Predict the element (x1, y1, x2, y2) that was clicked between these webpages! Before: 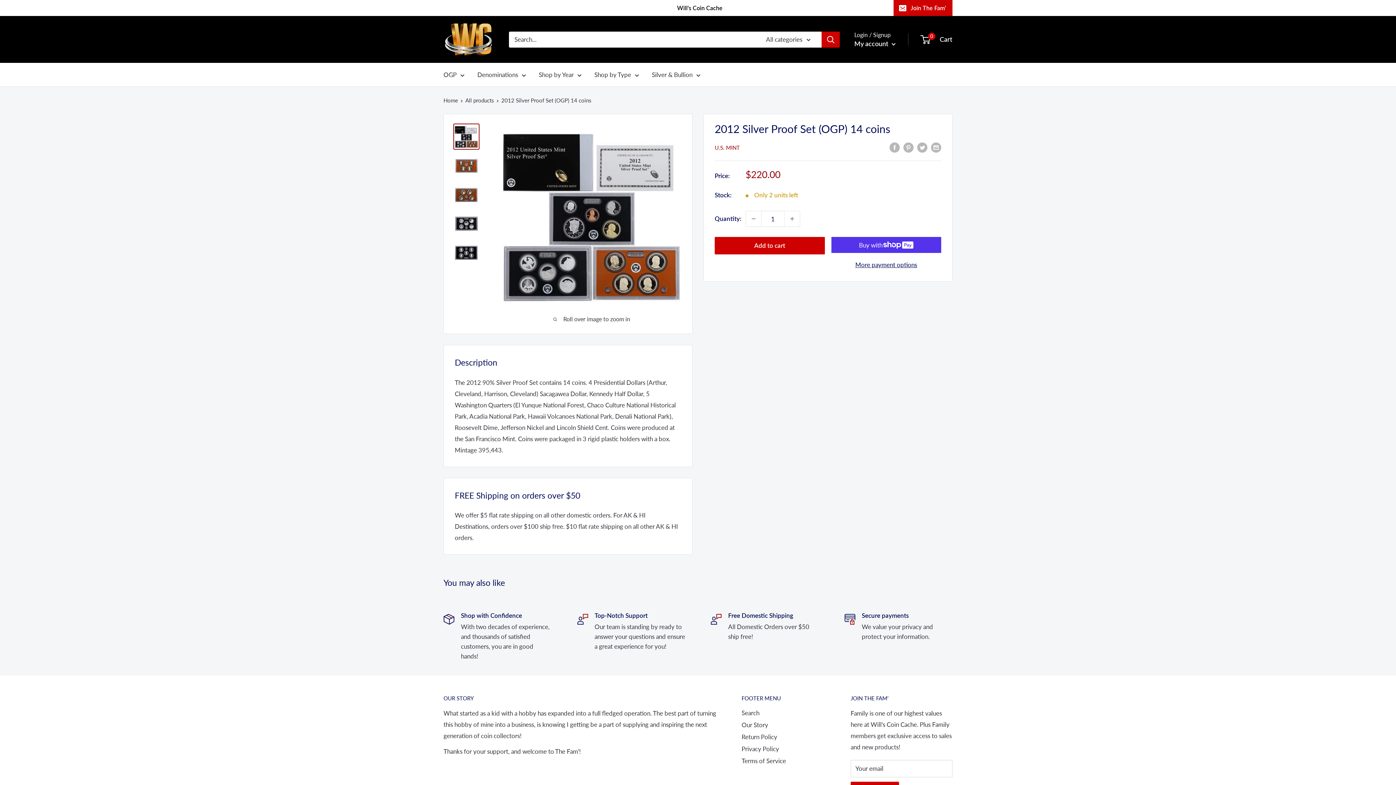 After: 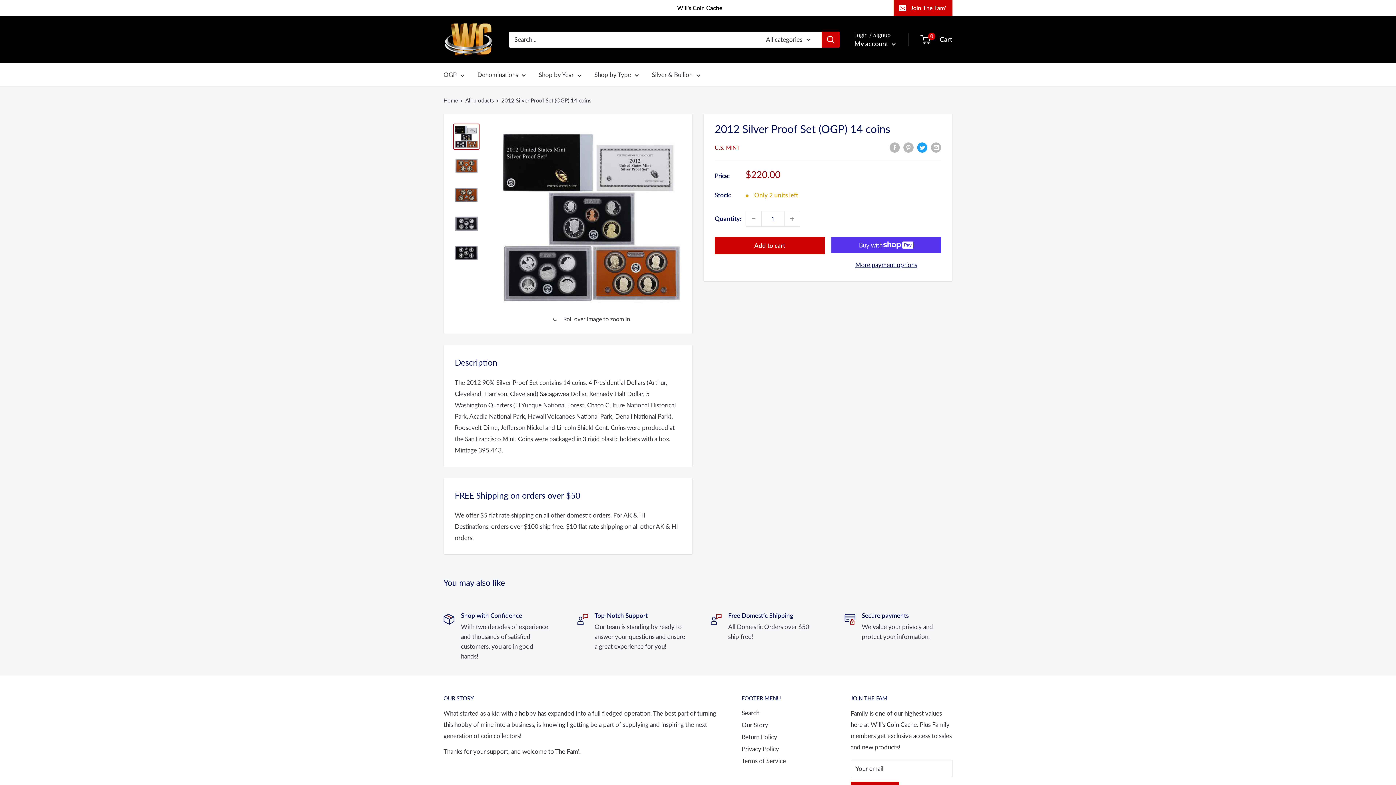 Action: label: Tweet on Twitter bbox: (917, 141, 927, 152)